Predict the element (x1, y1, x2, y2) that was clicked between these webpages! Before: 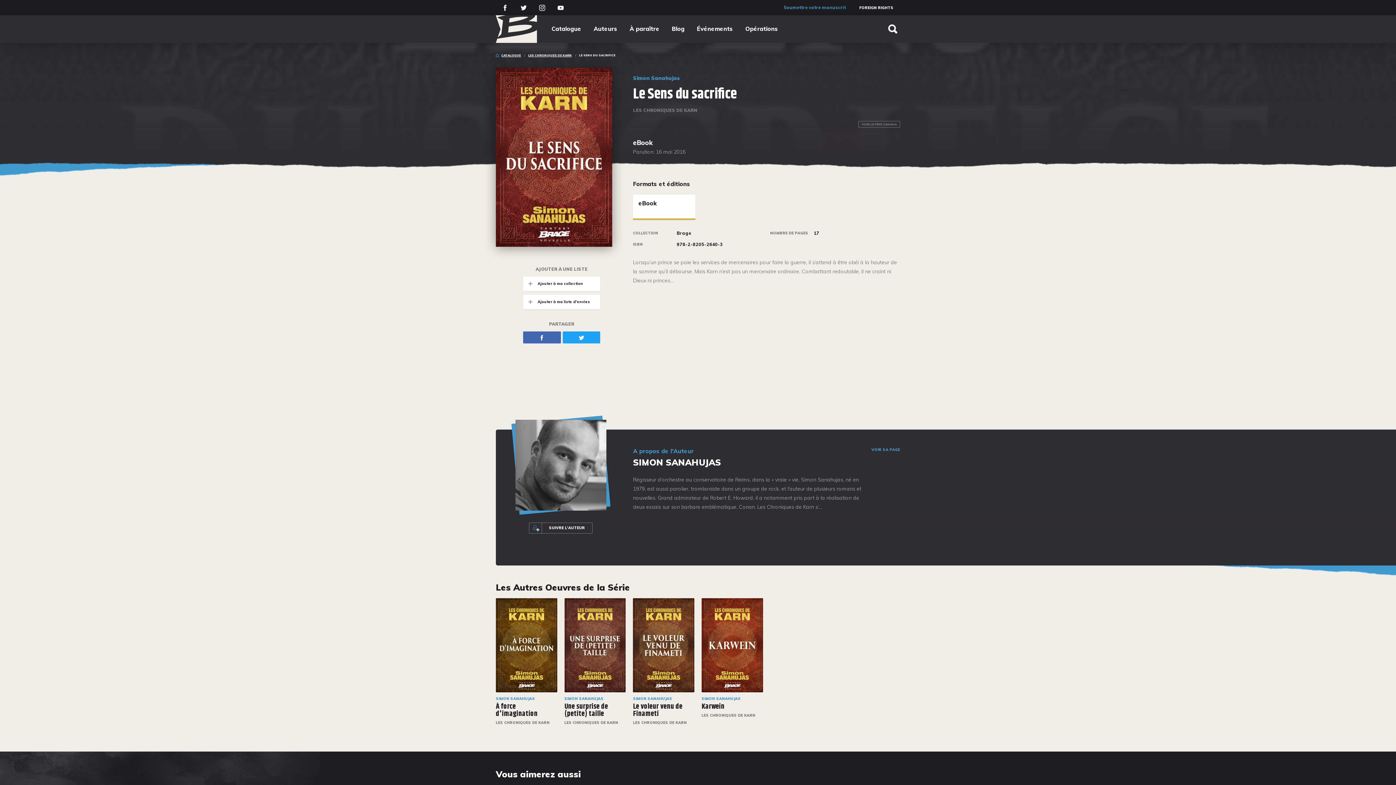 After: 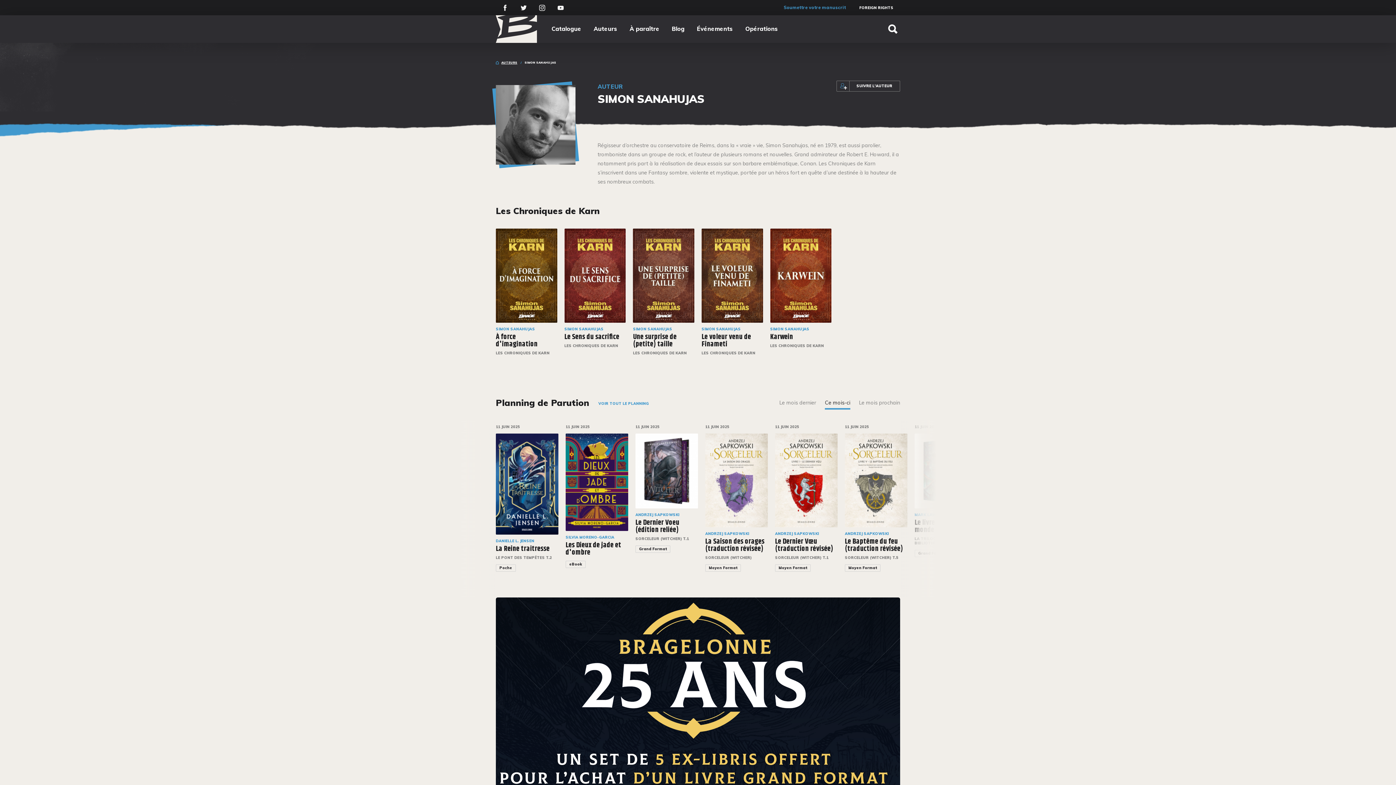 Action: label: VOIR SA PAGE bbox: (871, 448, 900, 452)